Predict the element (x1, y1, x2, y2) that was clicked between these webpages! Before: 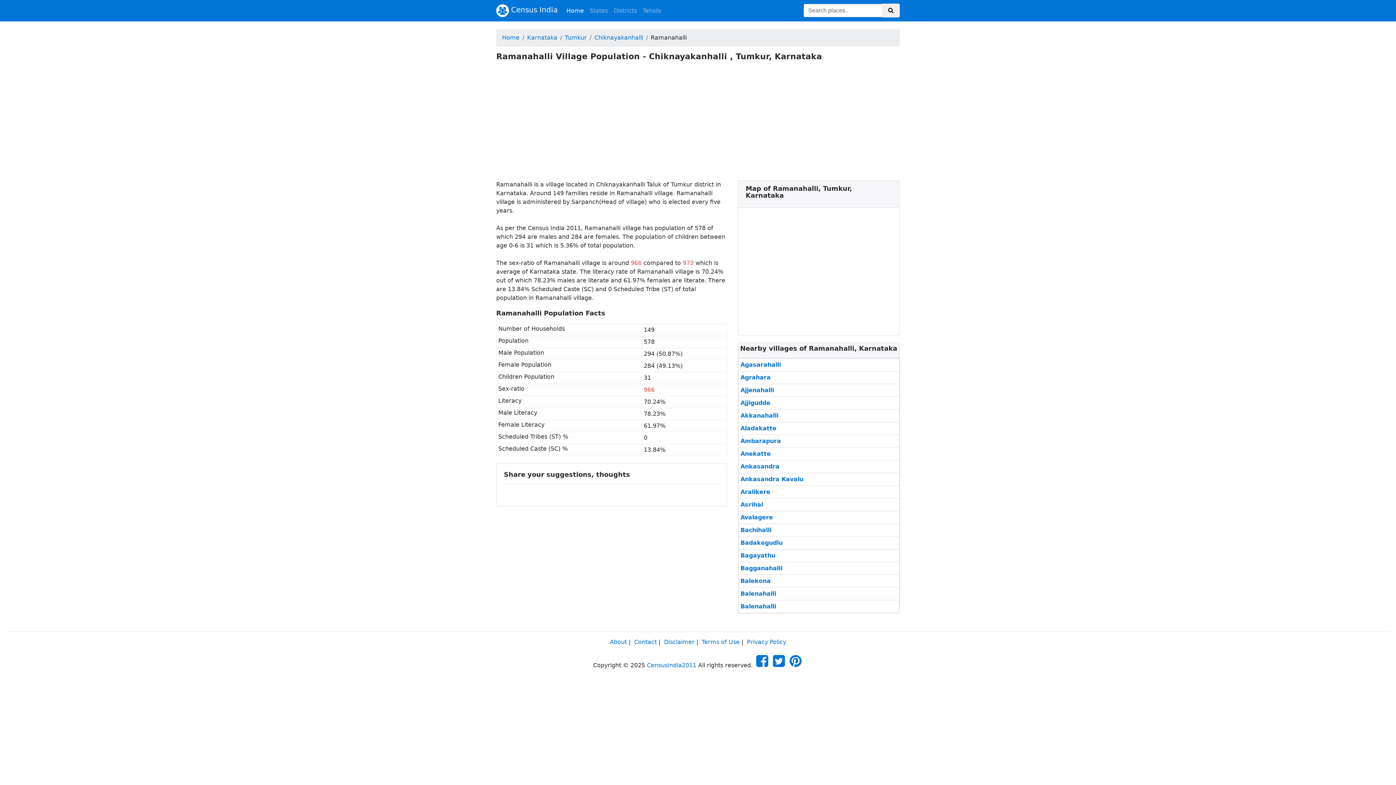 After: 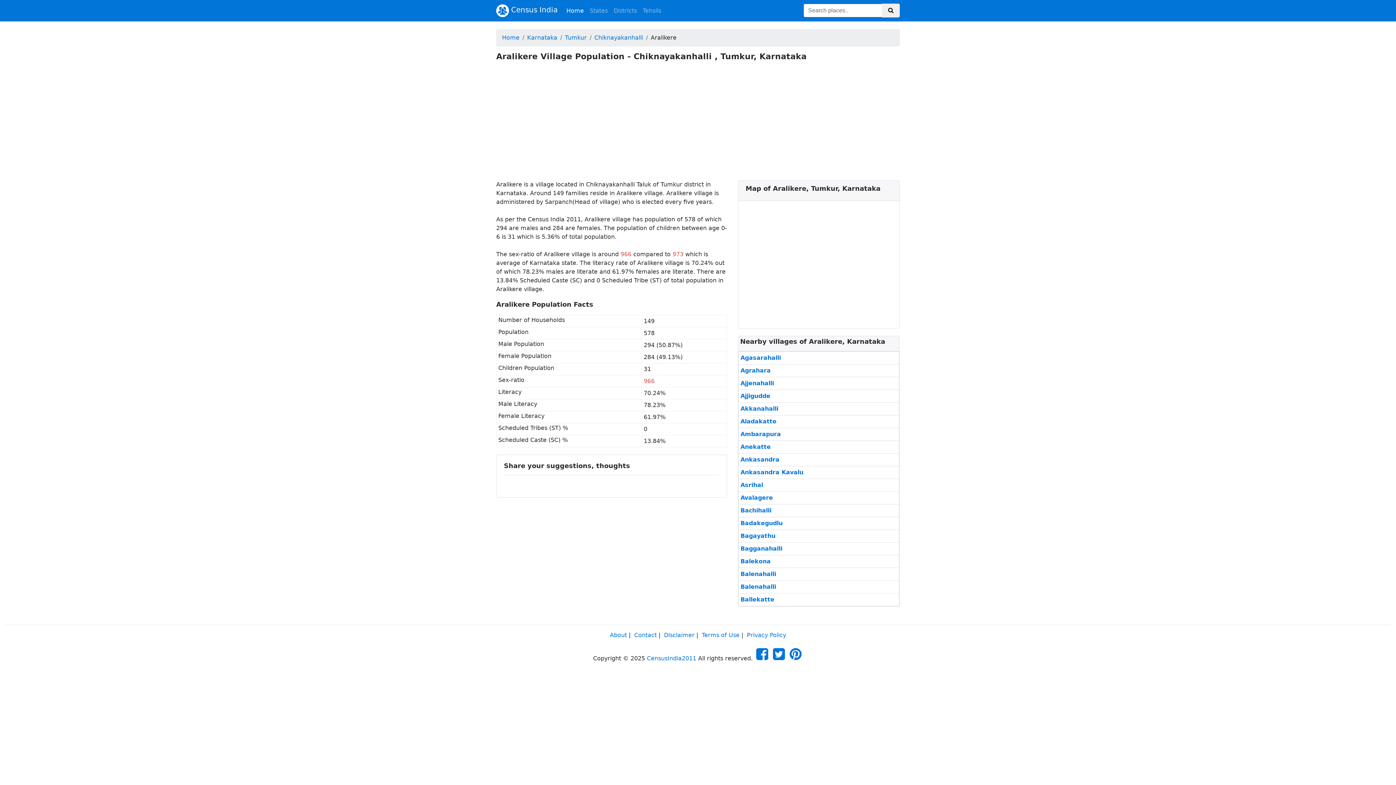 Action: label: Aralikere bbox: (740, 488, 770, 496)